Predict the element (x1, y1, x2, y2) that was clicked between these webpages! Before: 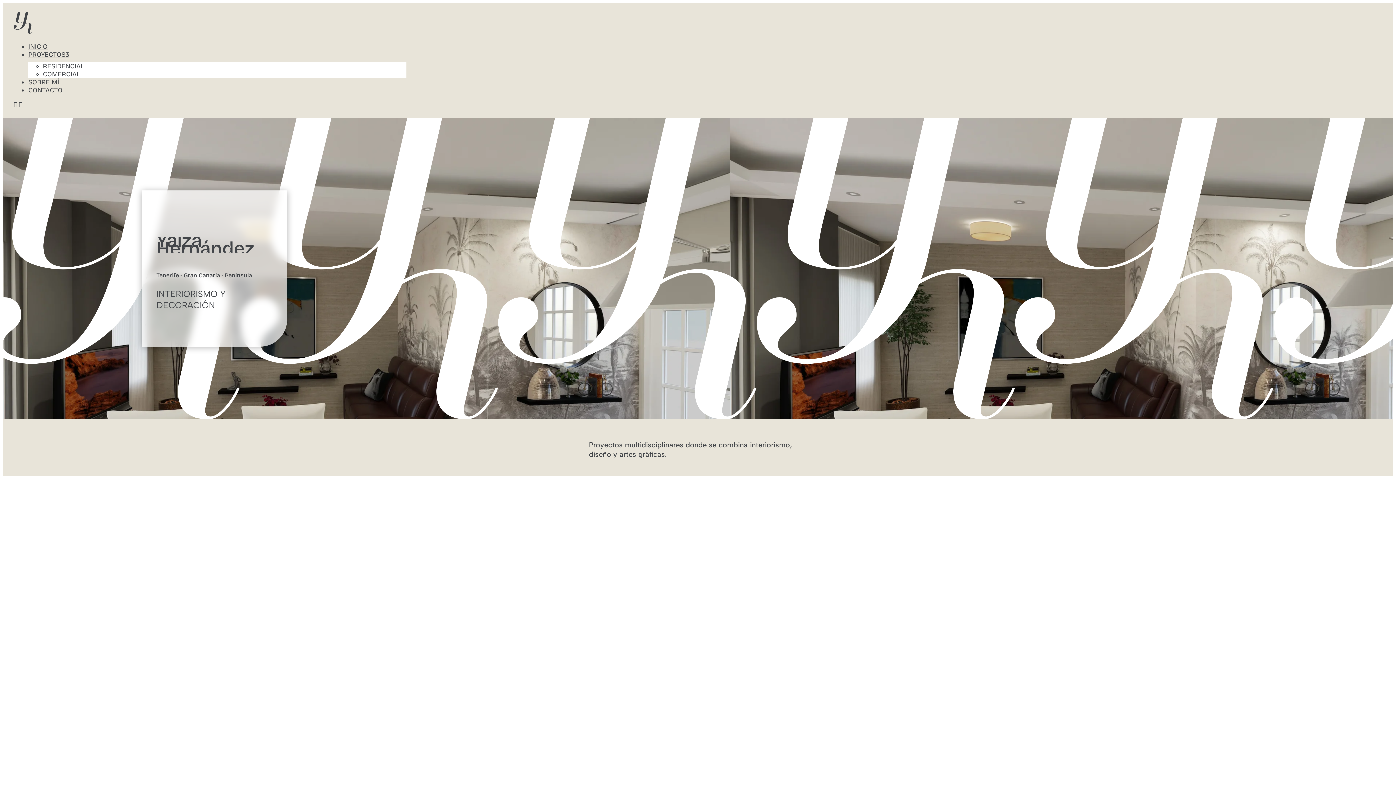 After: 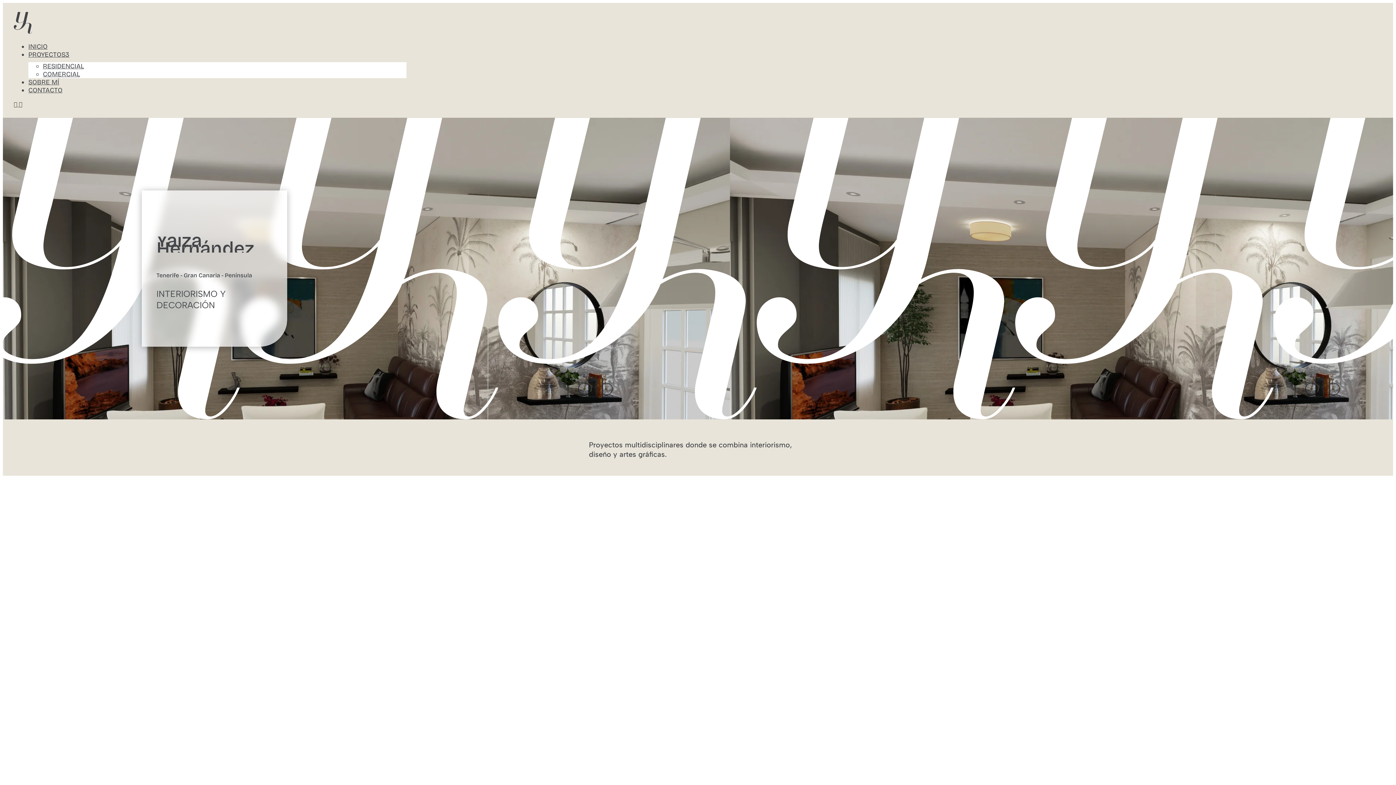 Action: bbox: (13, 101, 18, 107) label:  